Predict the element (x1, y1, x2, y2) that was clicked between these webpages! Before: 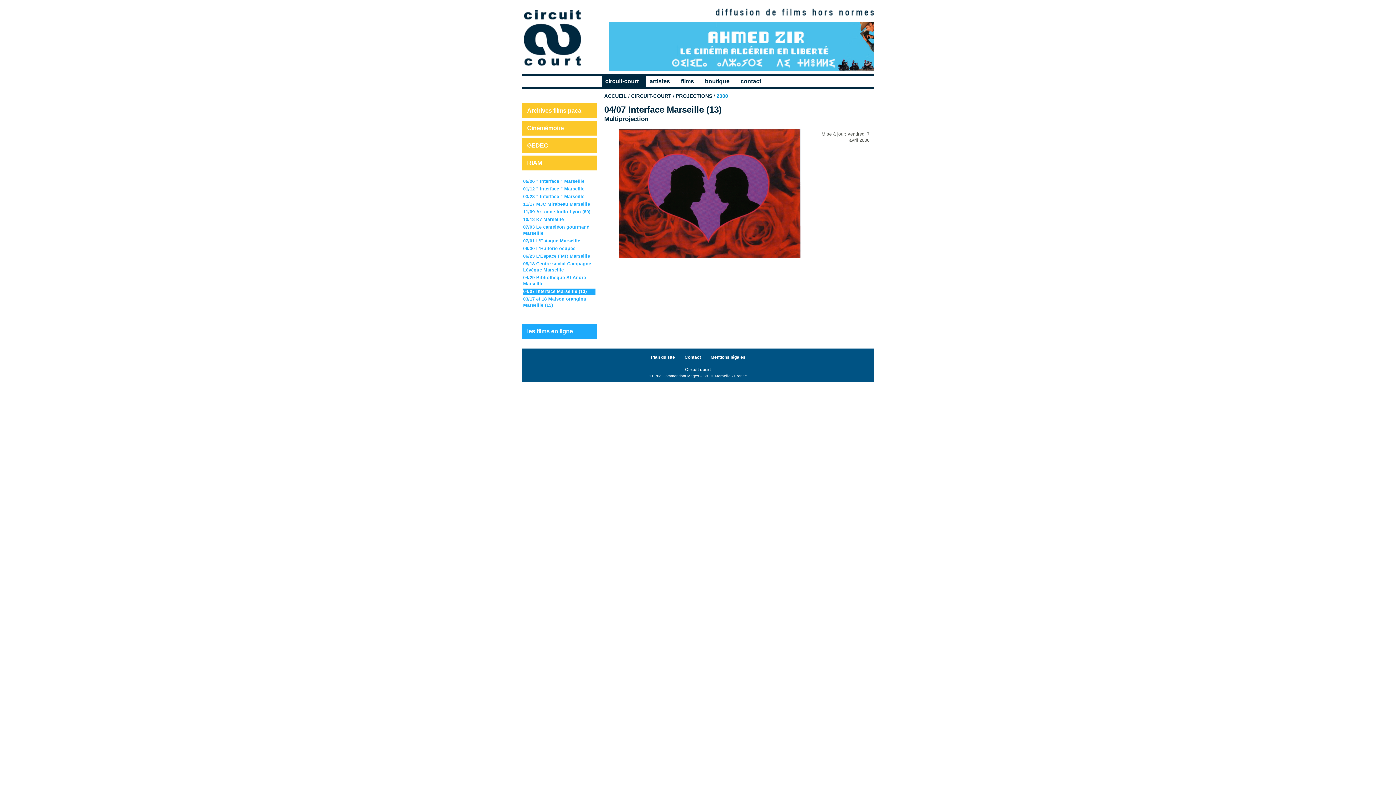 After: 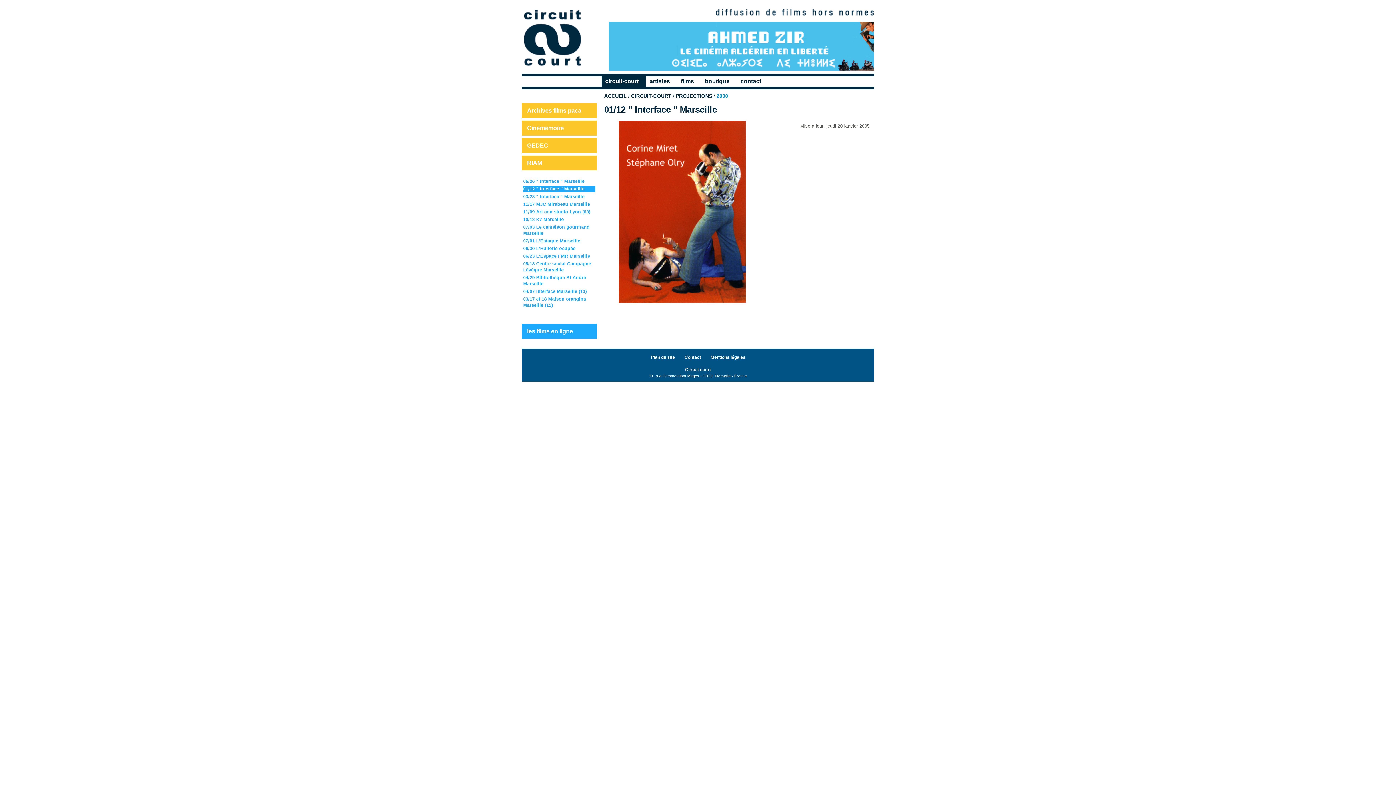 Action: label: 01/12 " Interface " Marseille bbox: (523, 186, 584, 191)